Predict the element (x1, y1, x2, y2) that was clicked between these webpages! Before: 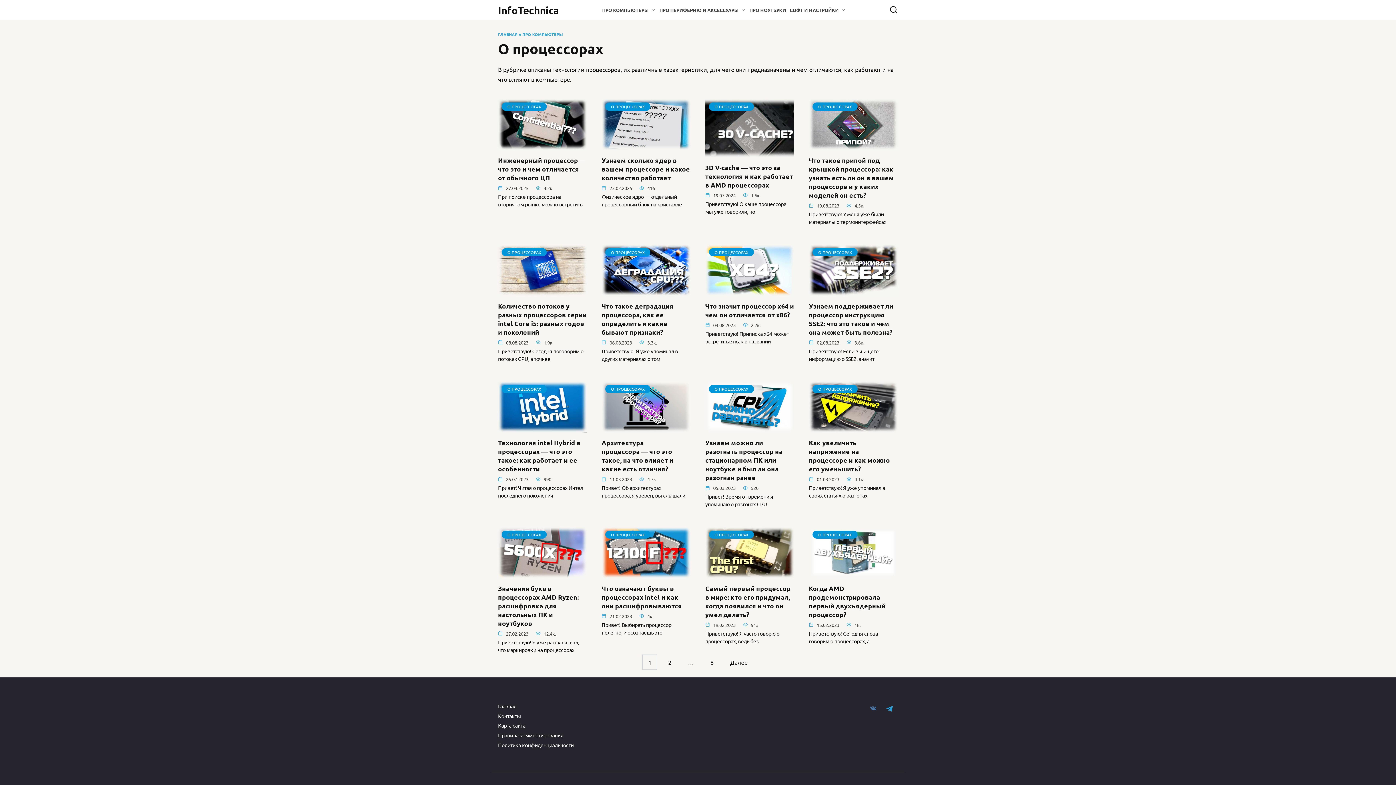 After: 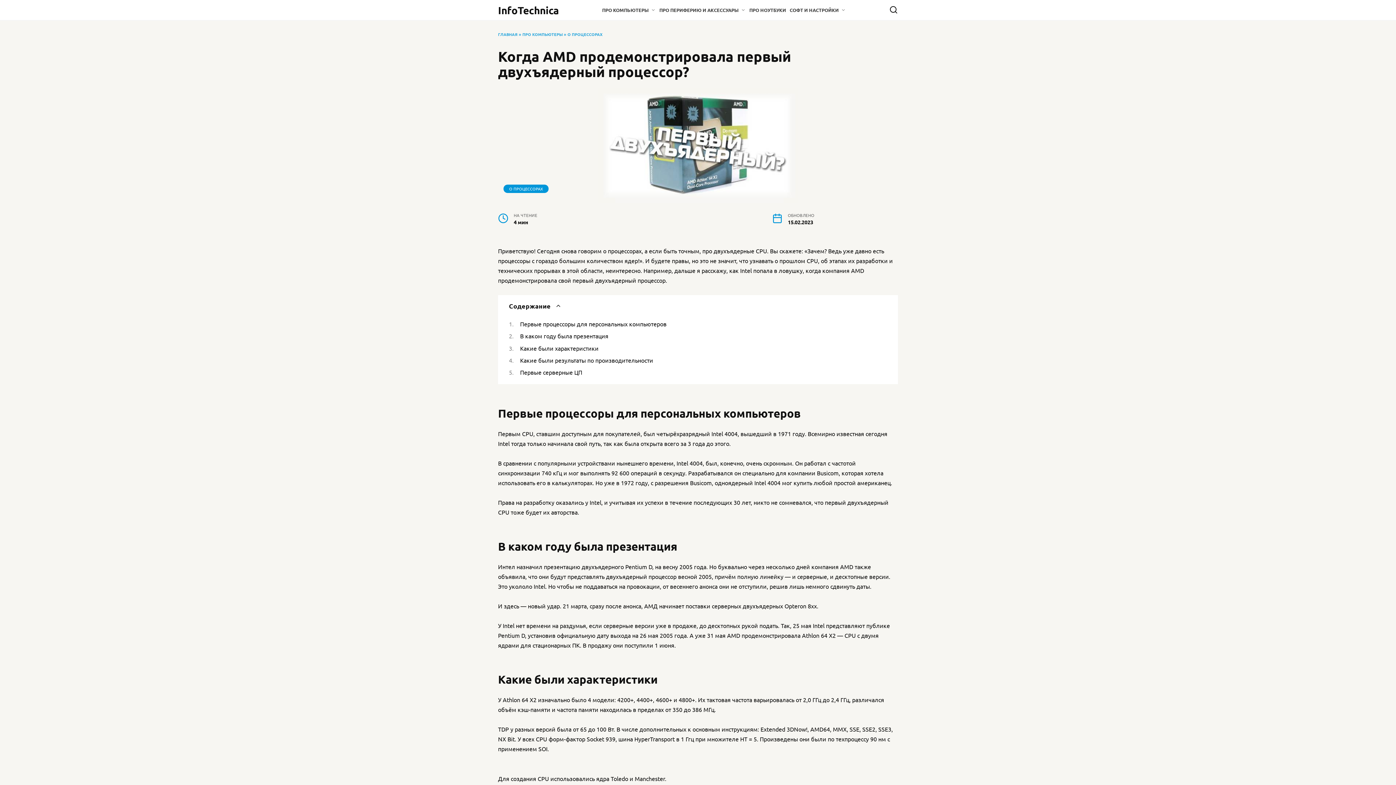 Action: label: Когда AMD продемонстрировала первый двухъядерный процессор? bbox: (809, 583, 885, 619)